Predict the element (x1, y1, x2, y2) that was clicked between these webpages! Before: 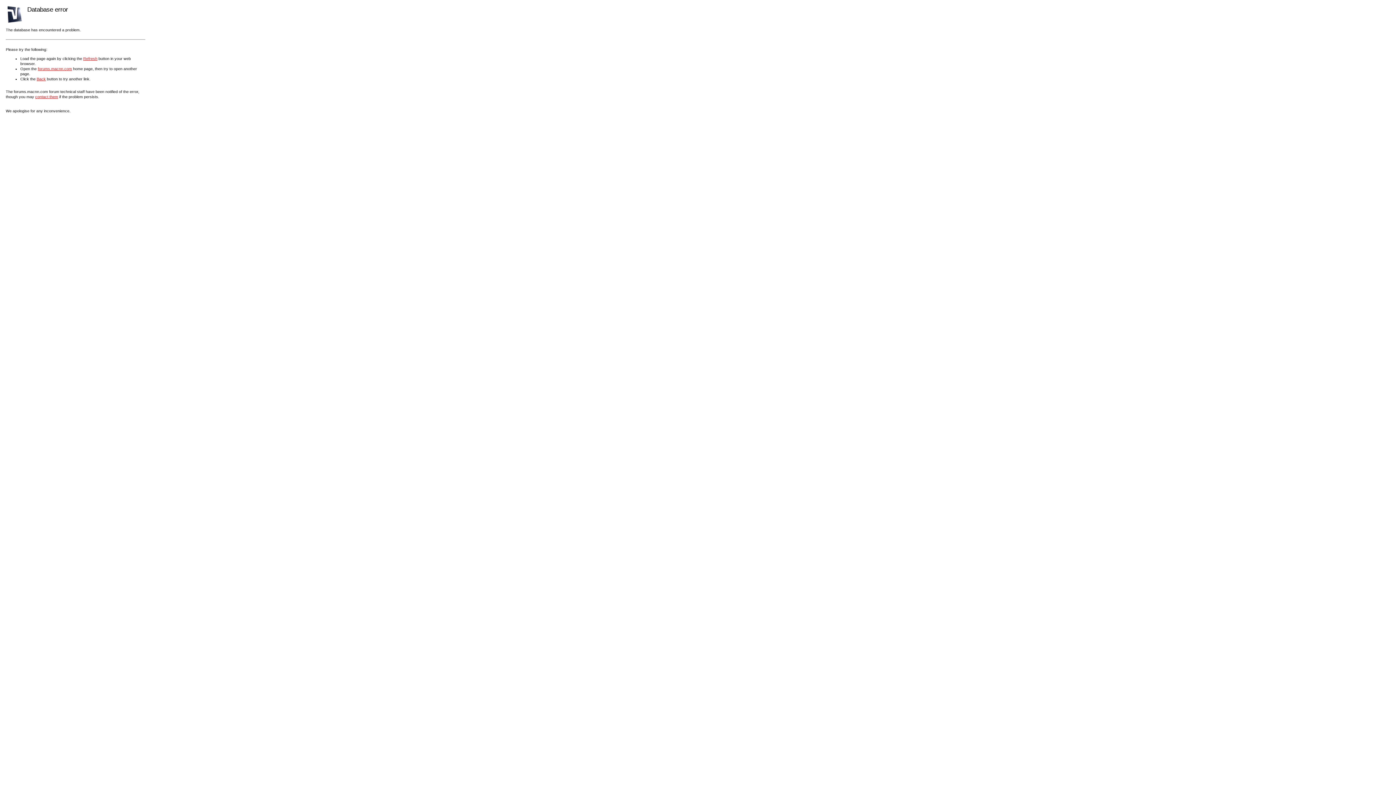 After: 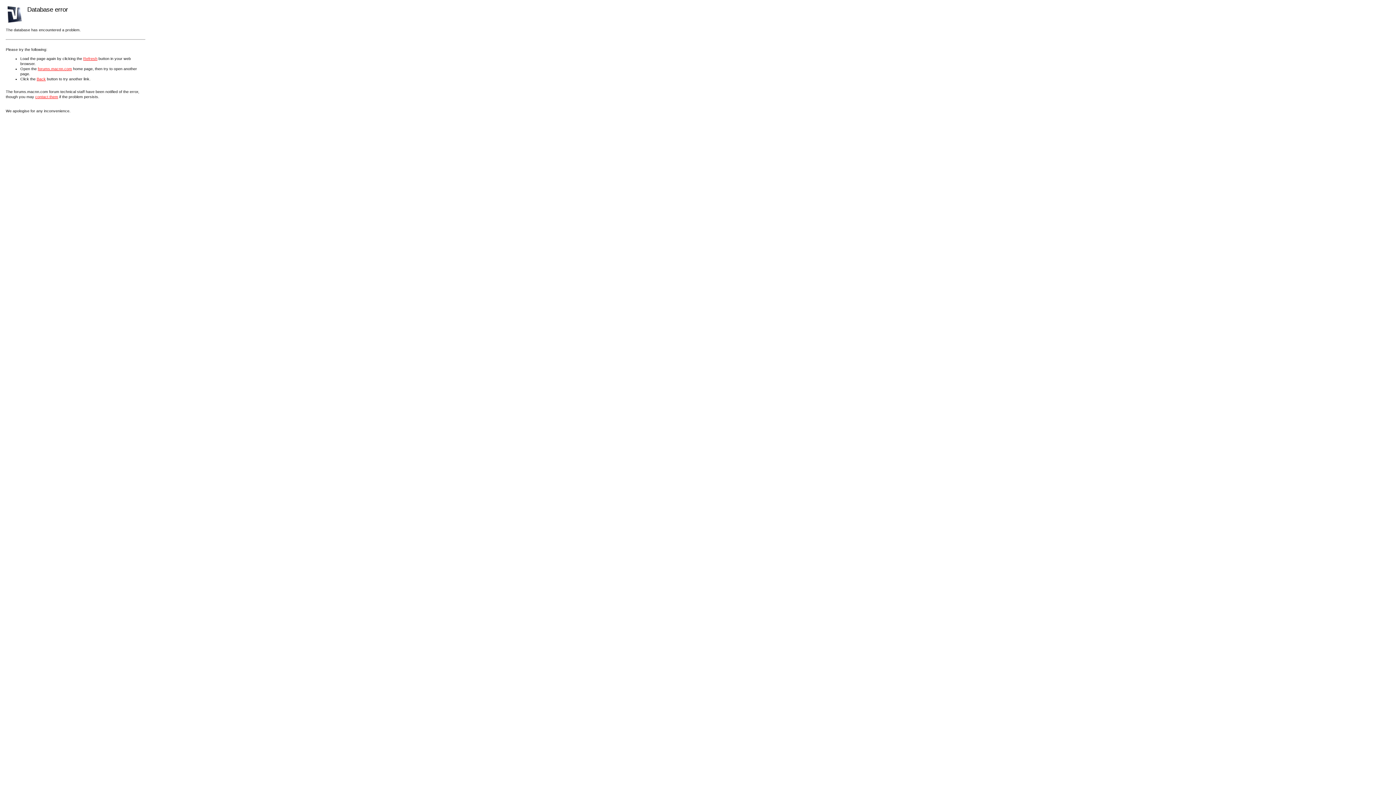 Action: label: contact them bbox: (35, 94, 58, 98)